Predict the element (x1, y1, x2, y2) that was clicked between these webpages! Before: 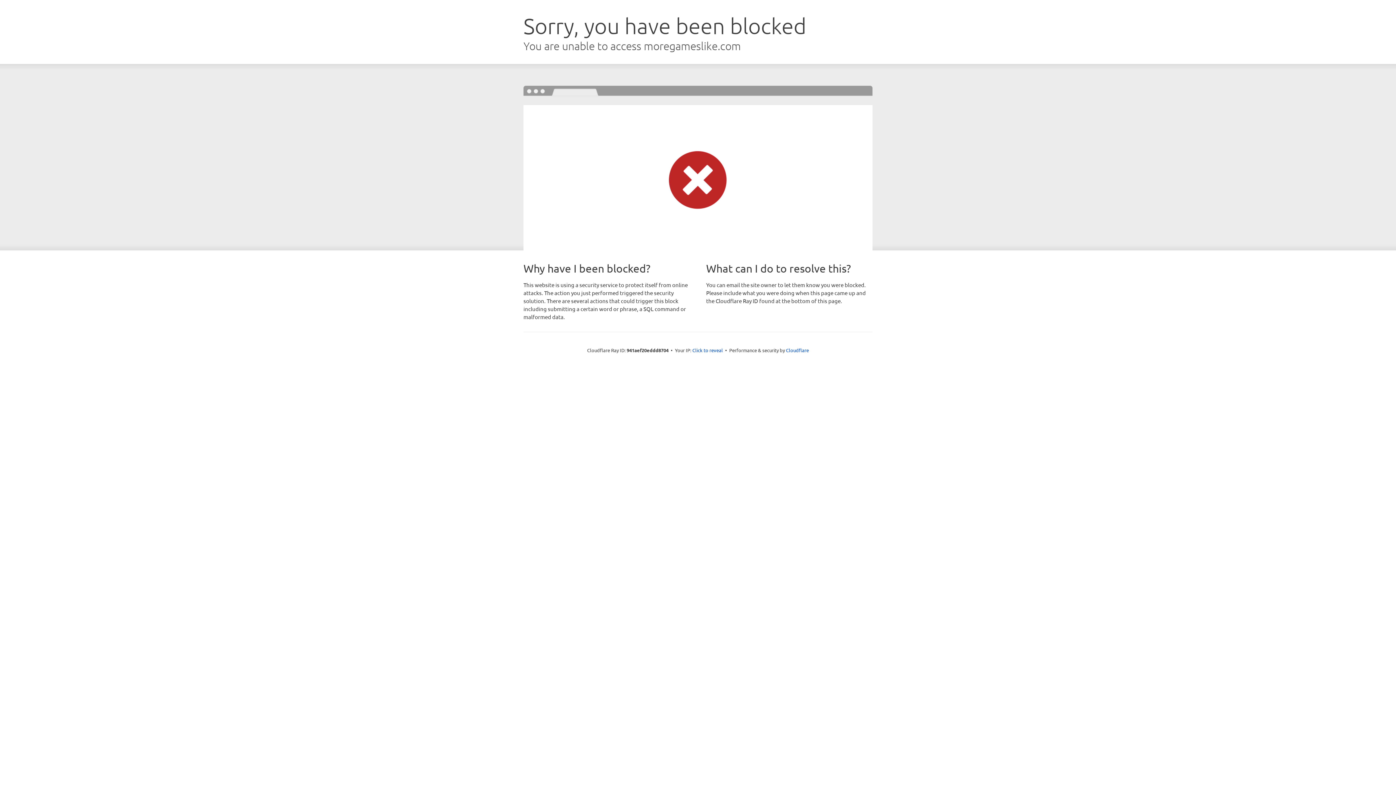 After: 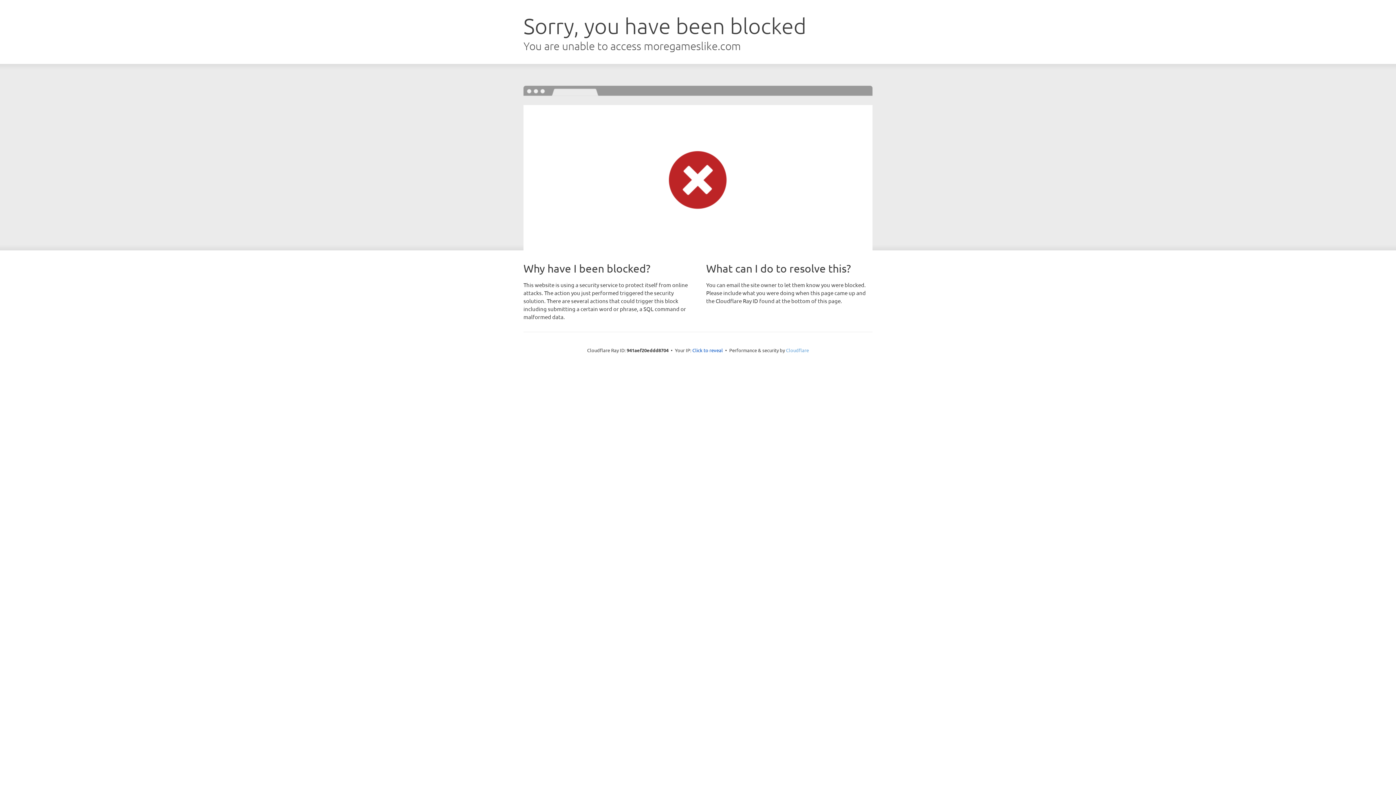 Action: bbox: (786, 347, 809, 353) label: Cloudflare